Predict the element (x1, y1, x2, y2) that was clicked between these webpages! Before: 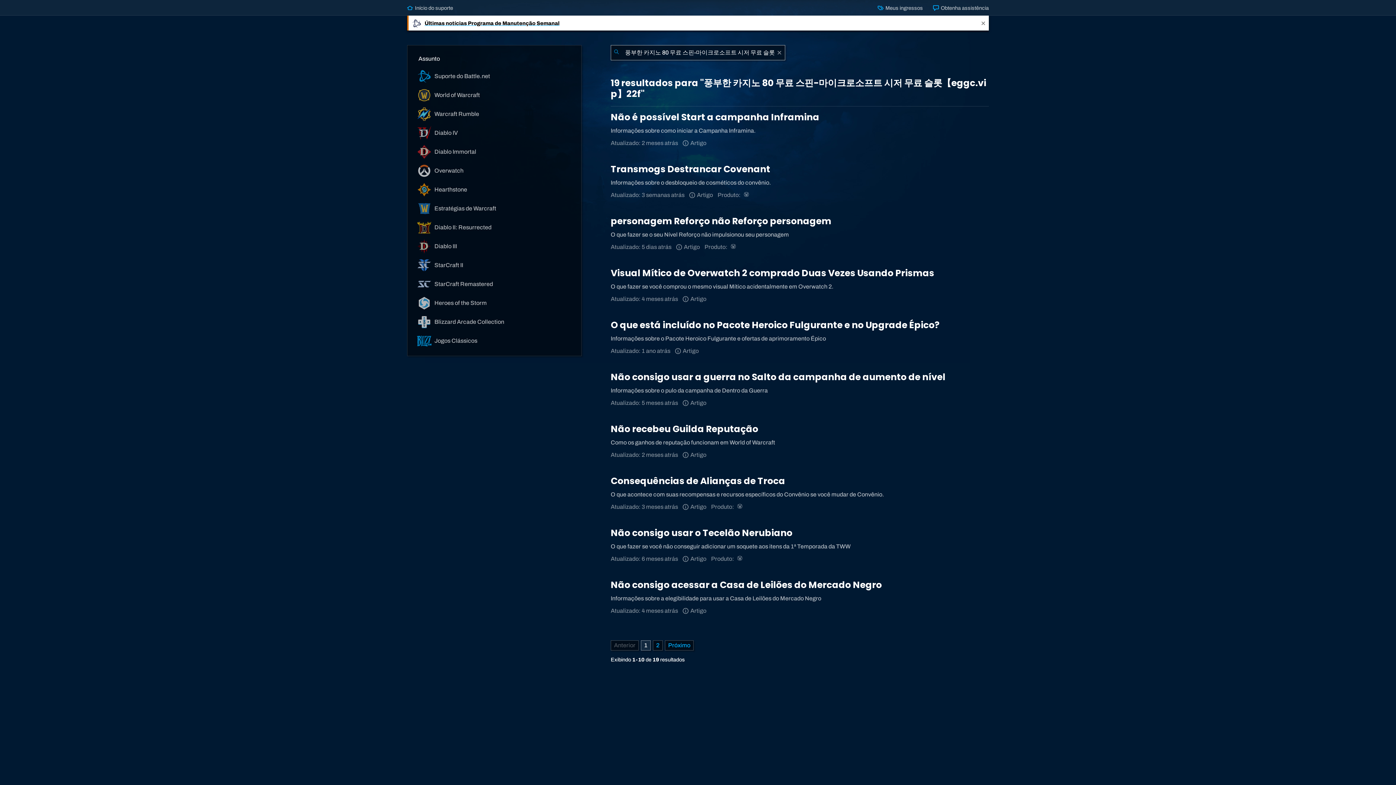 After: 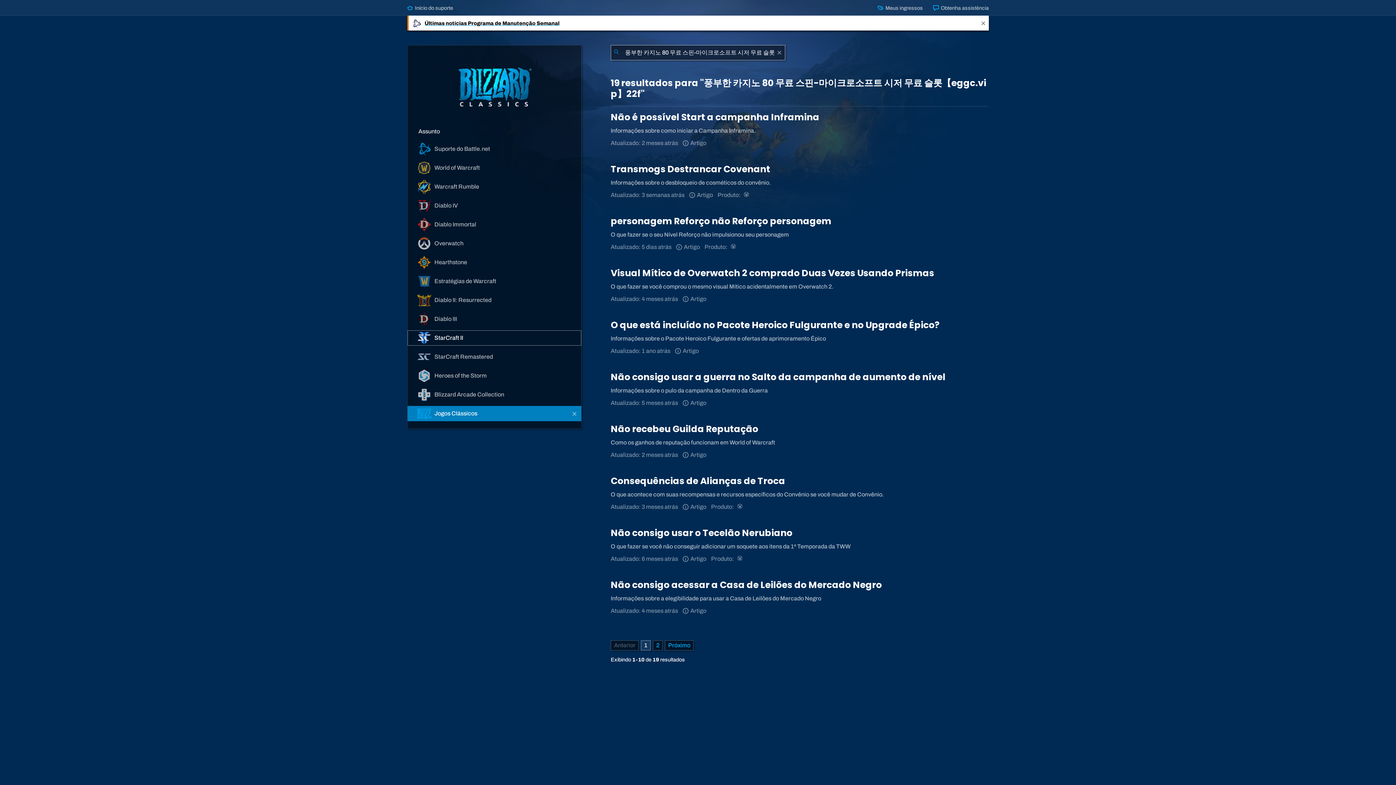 Action: bbox: (407, 333, 581, 348) label:  Jogos Clássicos